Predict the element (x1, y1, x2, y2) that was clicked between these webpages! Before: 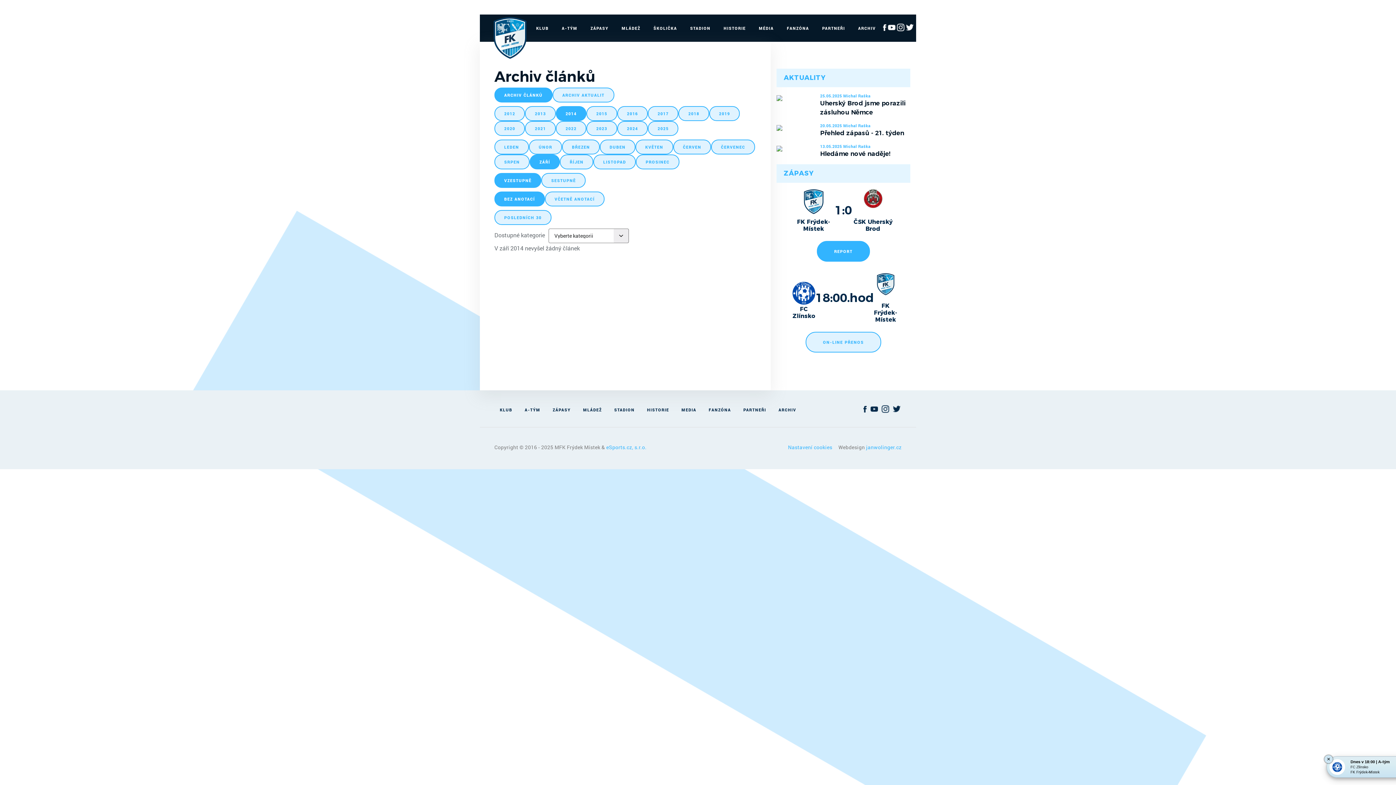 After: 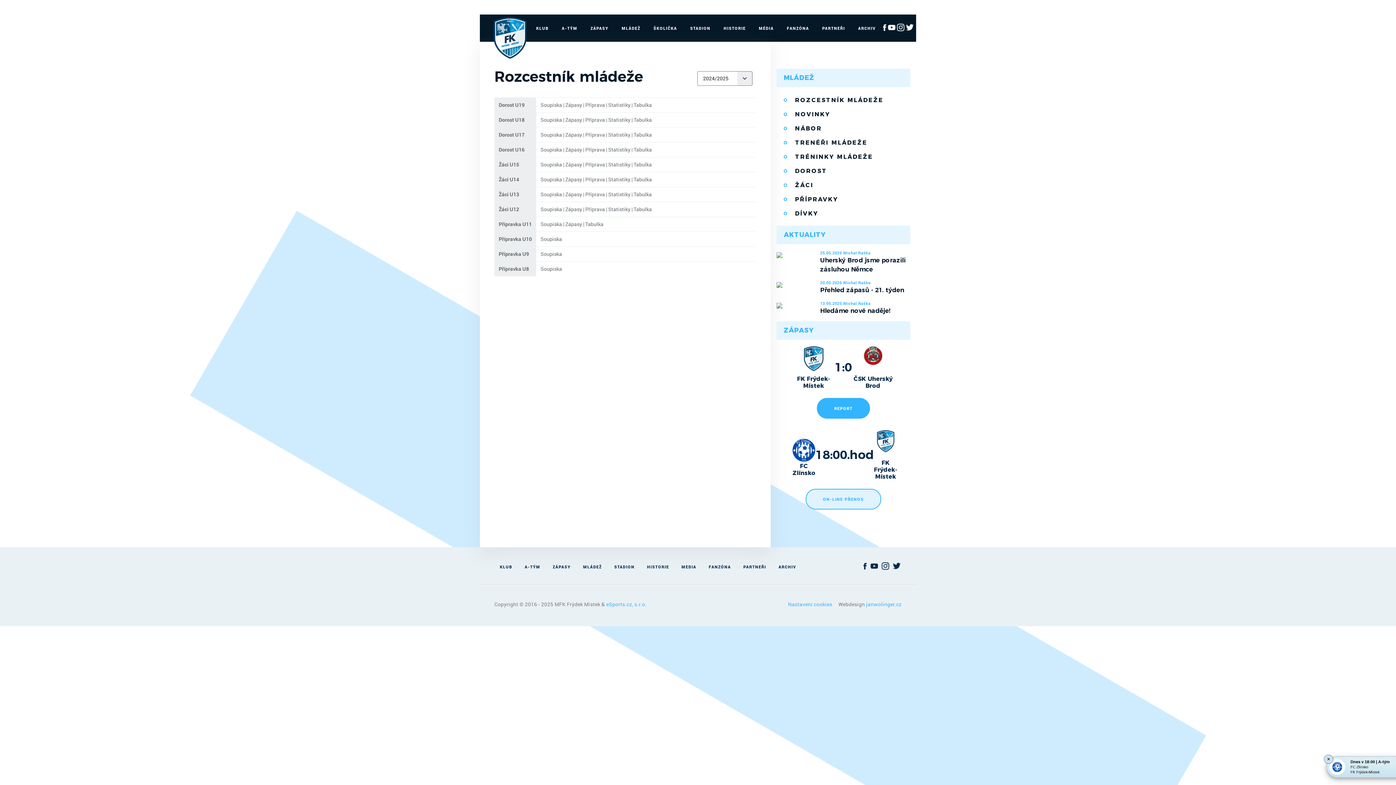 Action: bbox: (583, 407, 602, 413) label: MLÁDEŽ